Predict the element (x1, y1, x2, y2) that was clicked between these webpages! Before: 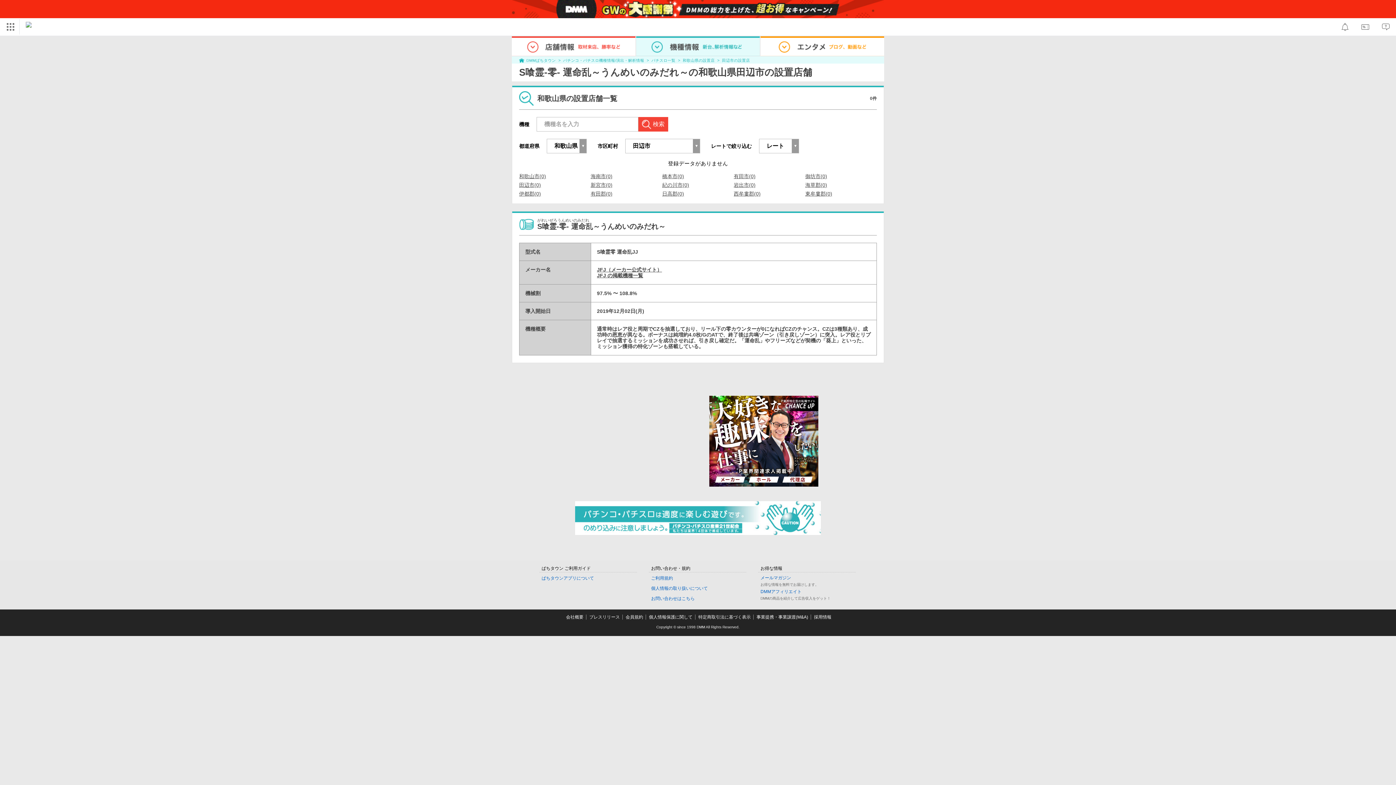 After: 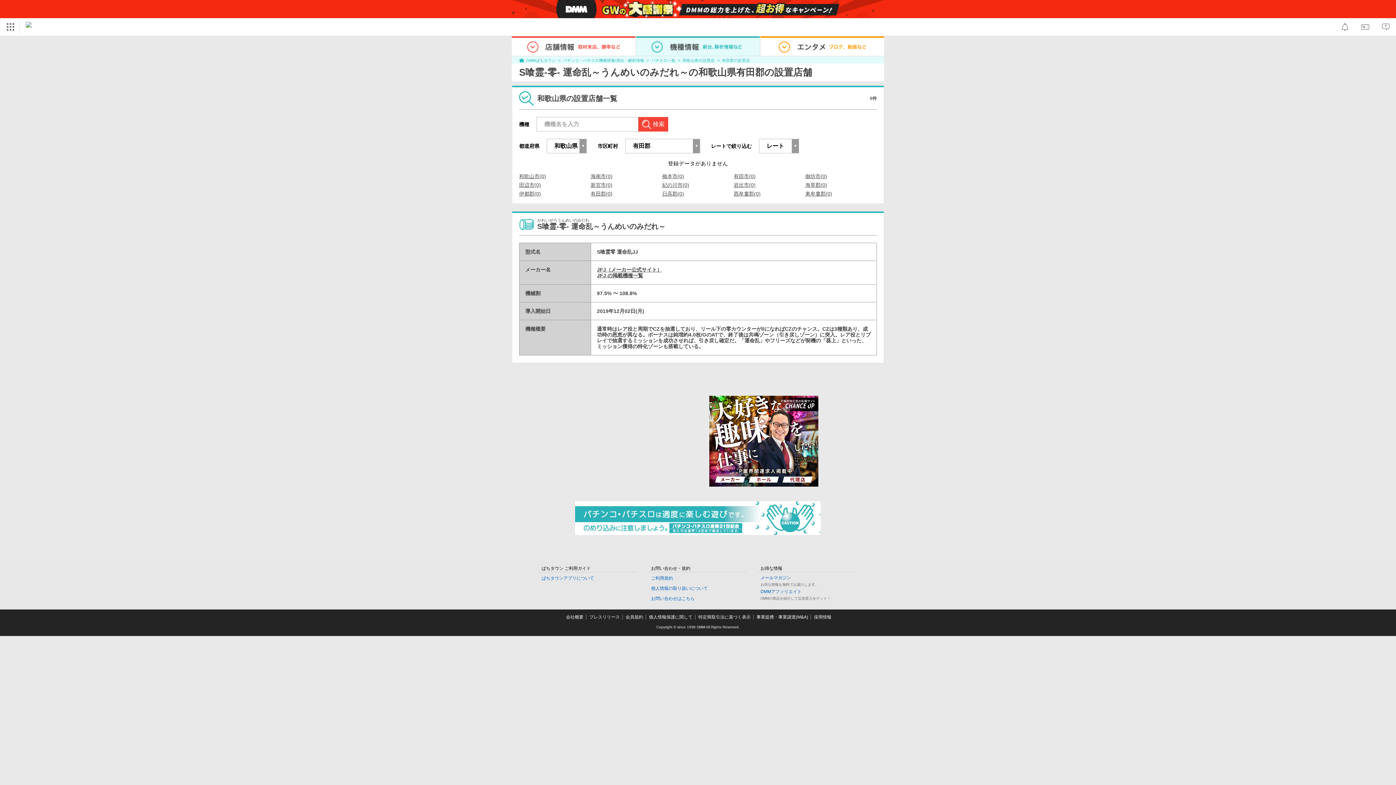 Action: bbox: (590, 191, 612, 196) label: 有田郡(0)